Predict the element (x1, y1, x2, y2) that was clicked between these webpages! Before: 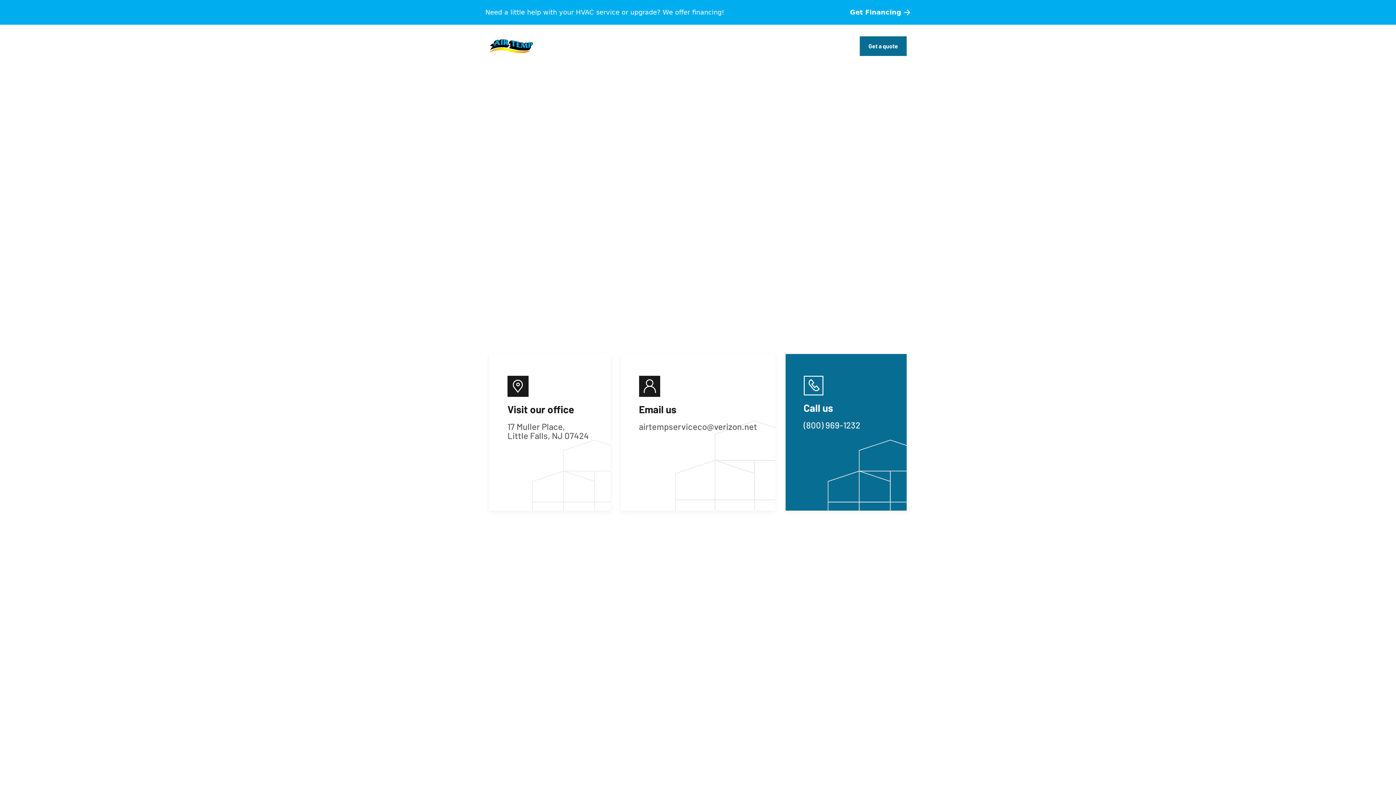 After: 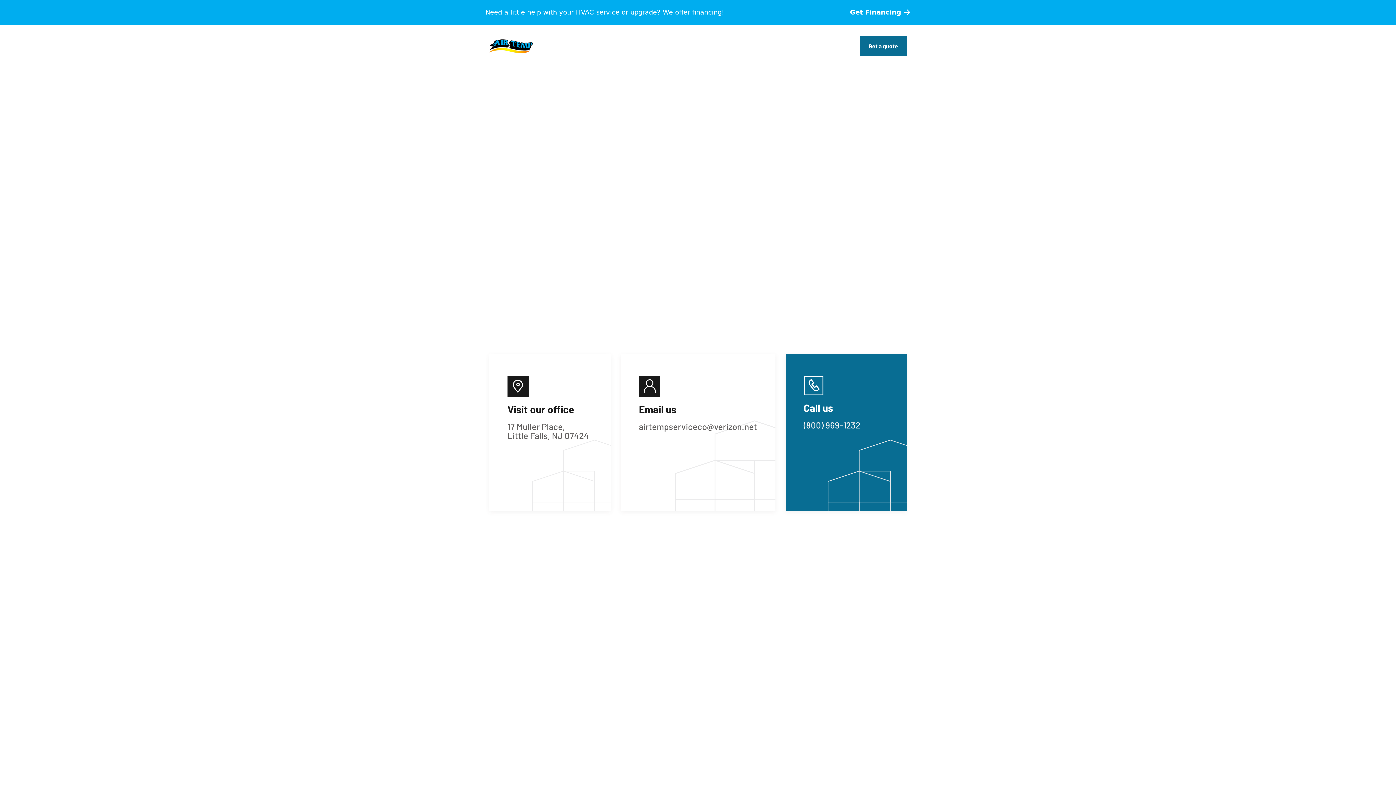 Action: label: Email us
airtempserviceco@verizon.net bbox: (620, 354, 775, 510)